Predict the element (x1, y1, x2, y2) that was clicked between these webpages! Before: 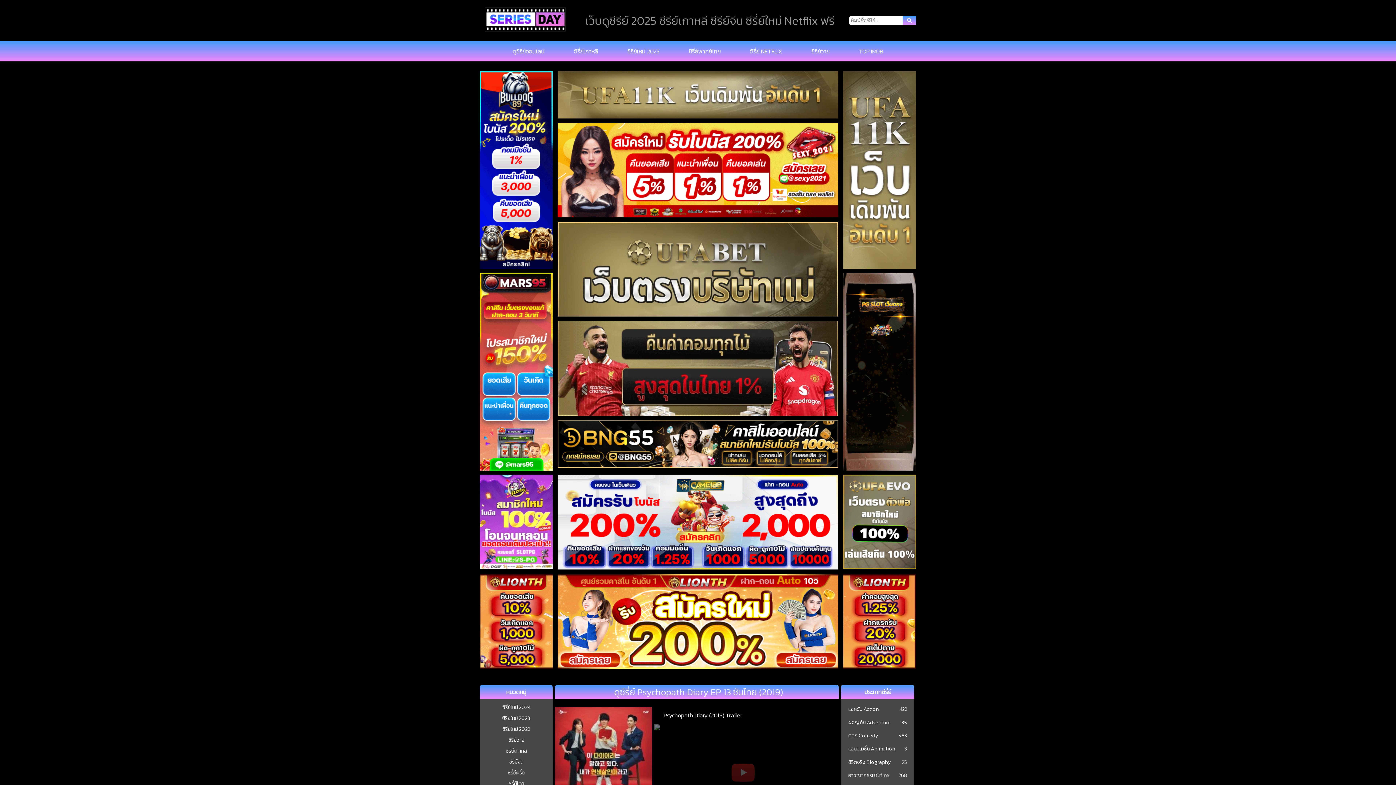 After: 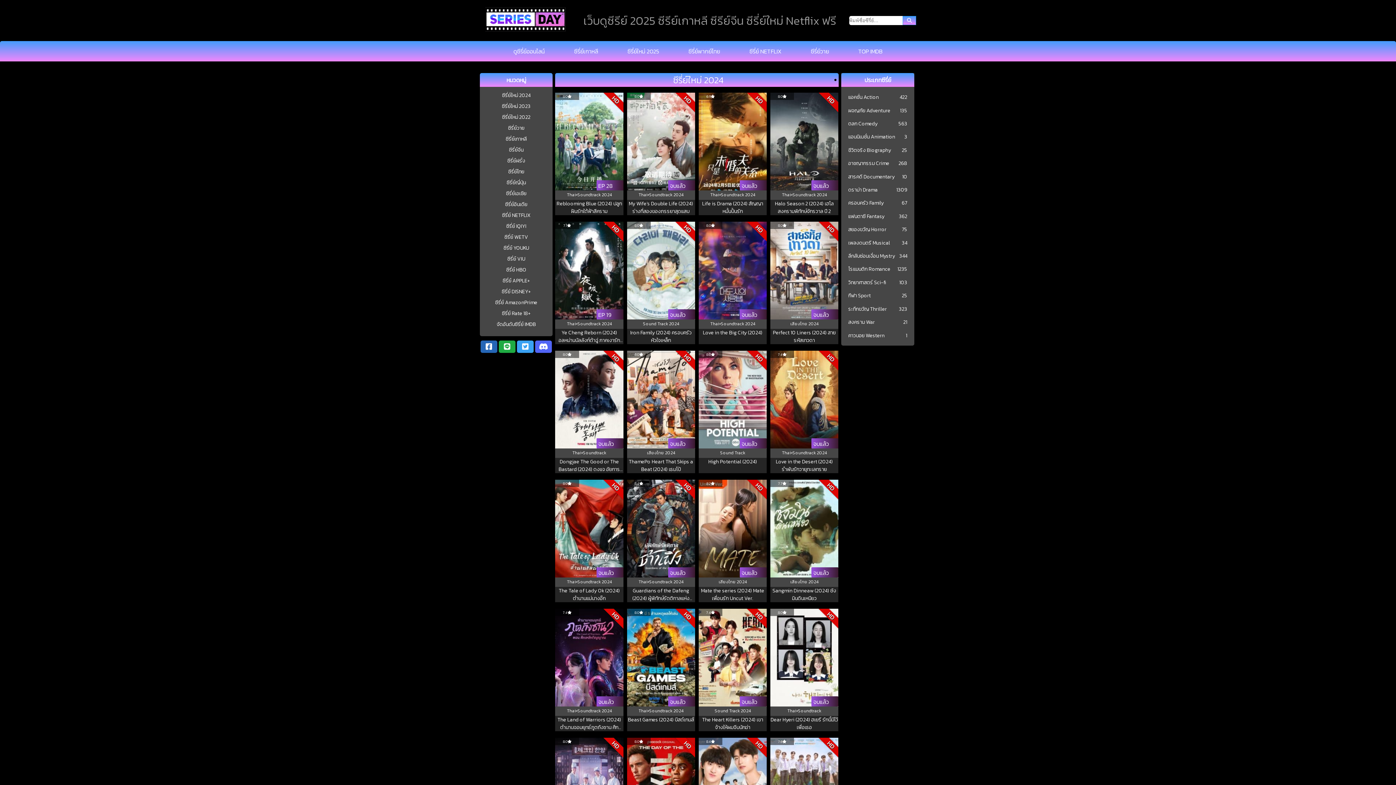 Action: bbox: (502, 704, 530, 711) label: ซีรี่ย์ใหม่ 2024